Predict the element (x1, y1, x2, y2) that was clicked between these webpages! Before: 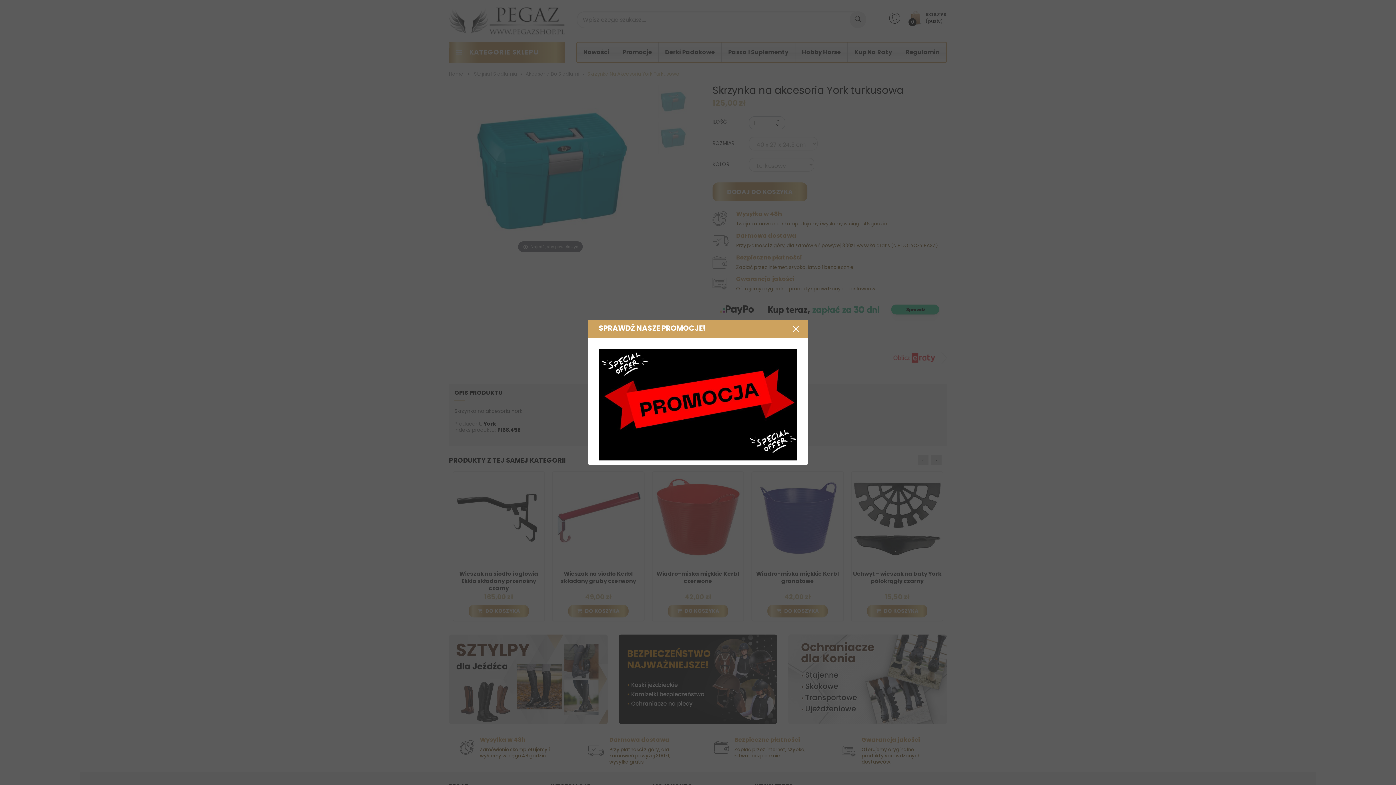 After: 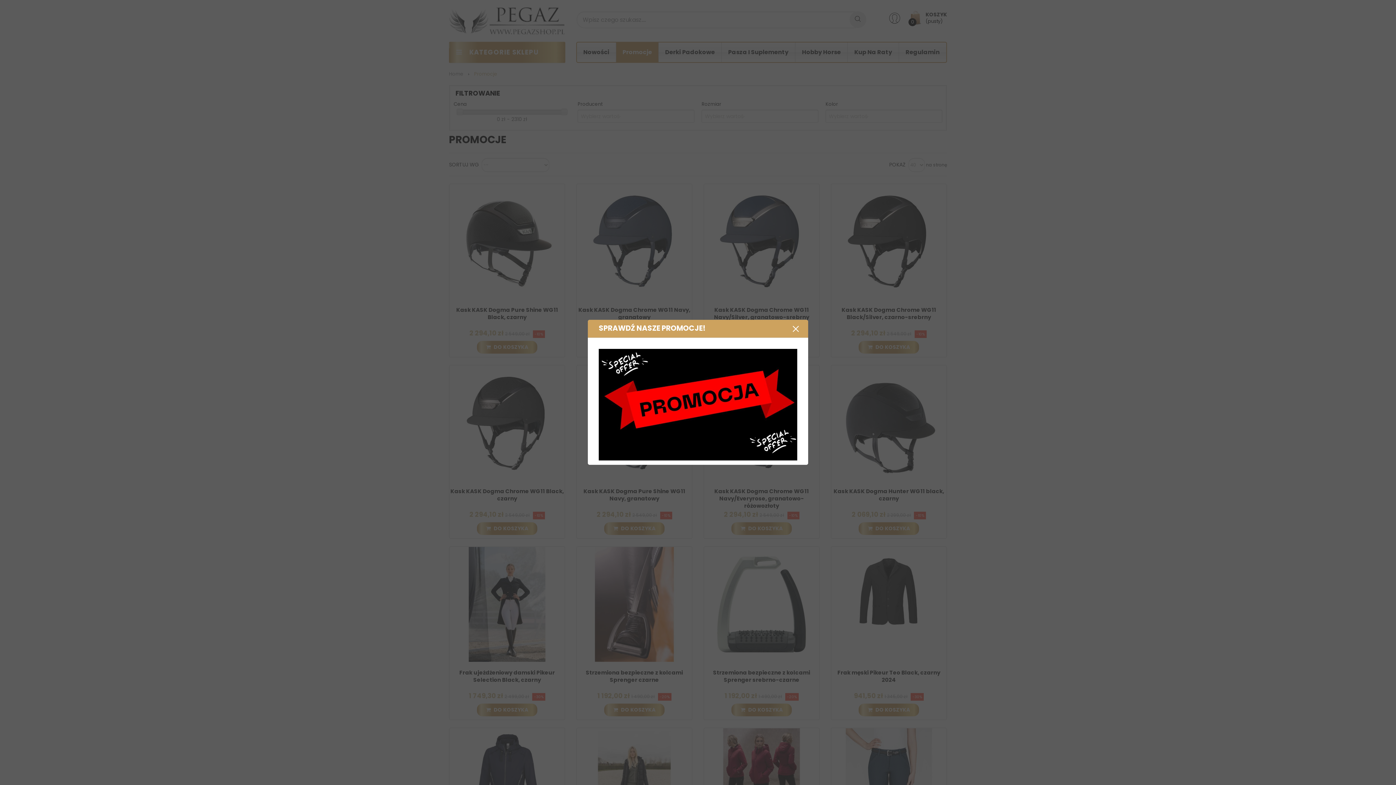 Action: bbox: (598, 401, 797, 407)